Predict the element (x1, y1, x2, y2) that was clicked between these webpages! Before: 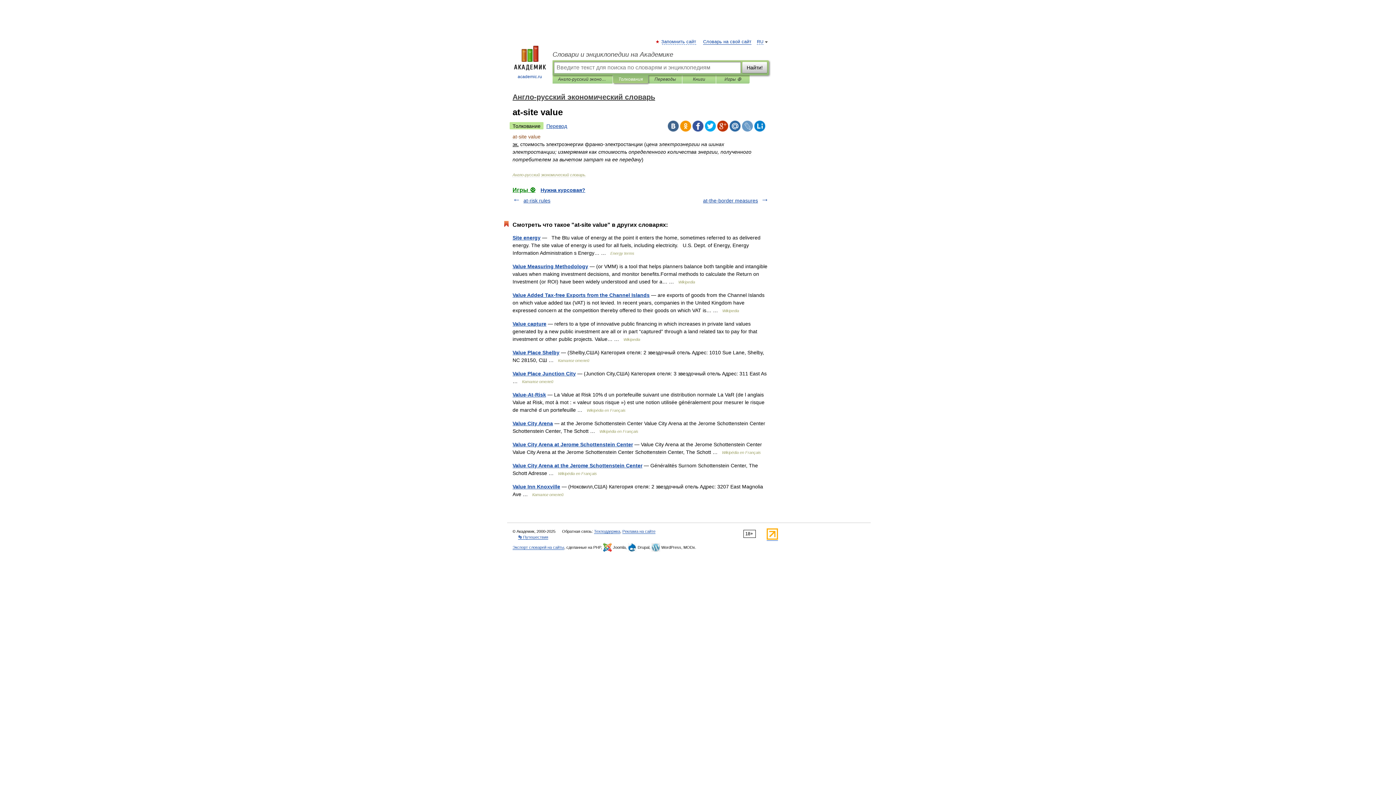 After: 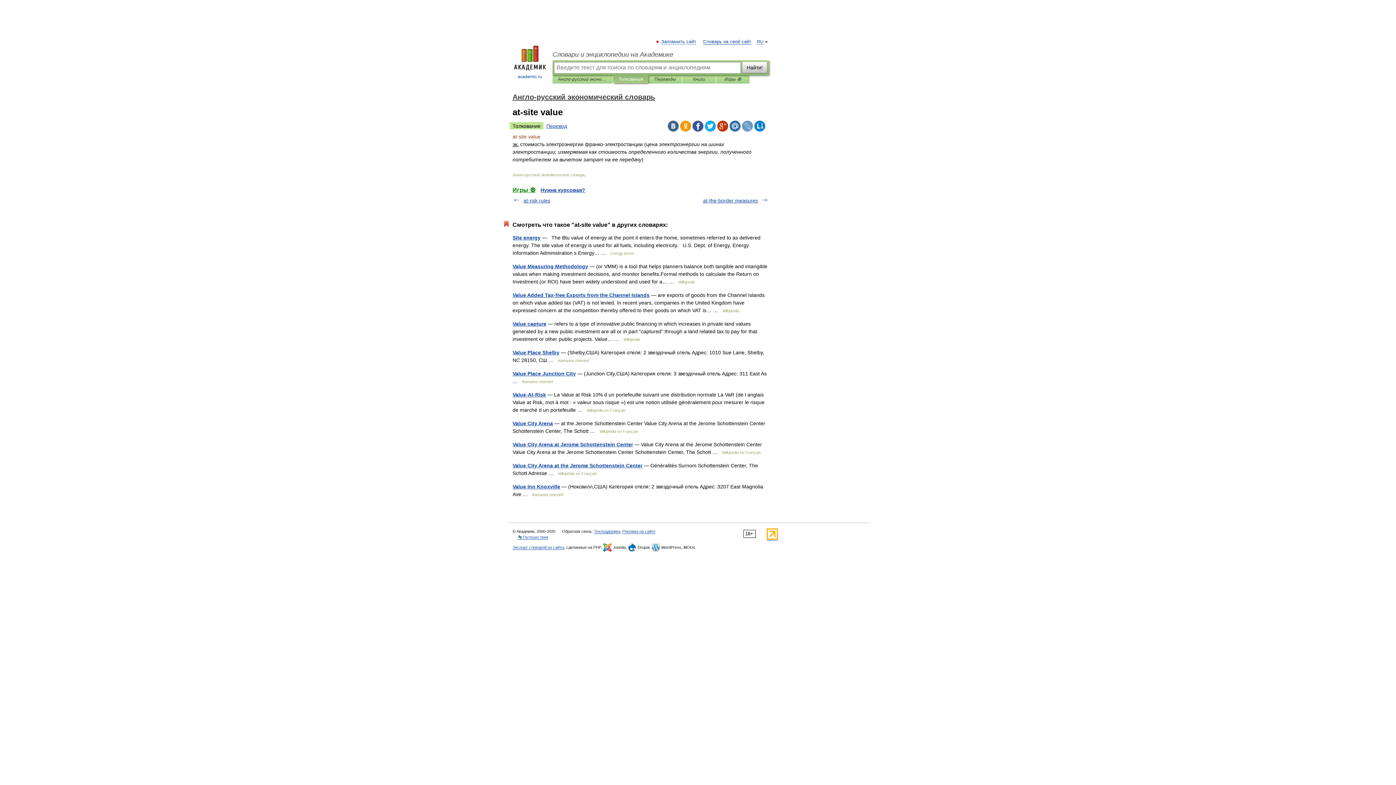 Action: bbox: (509, 122, 543, 129) label: Толкование